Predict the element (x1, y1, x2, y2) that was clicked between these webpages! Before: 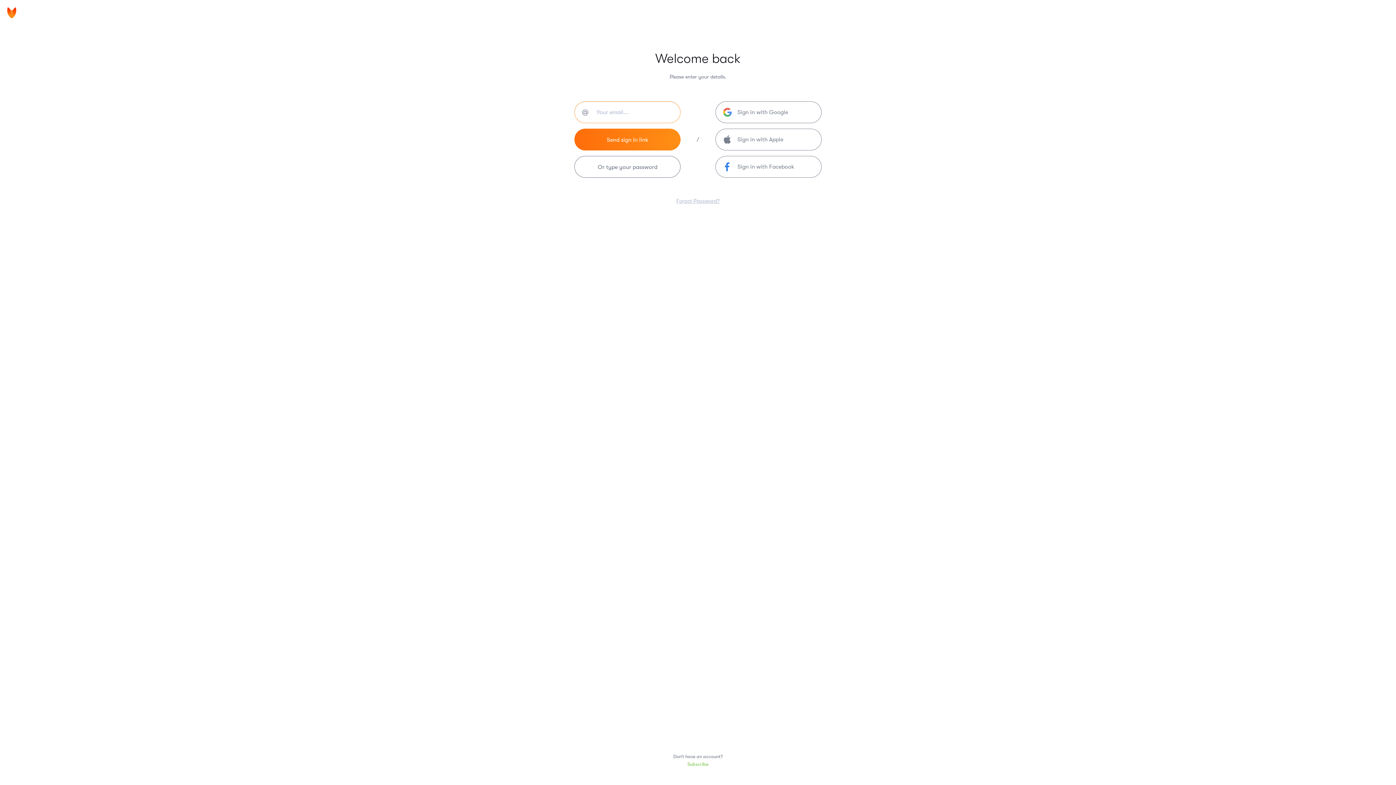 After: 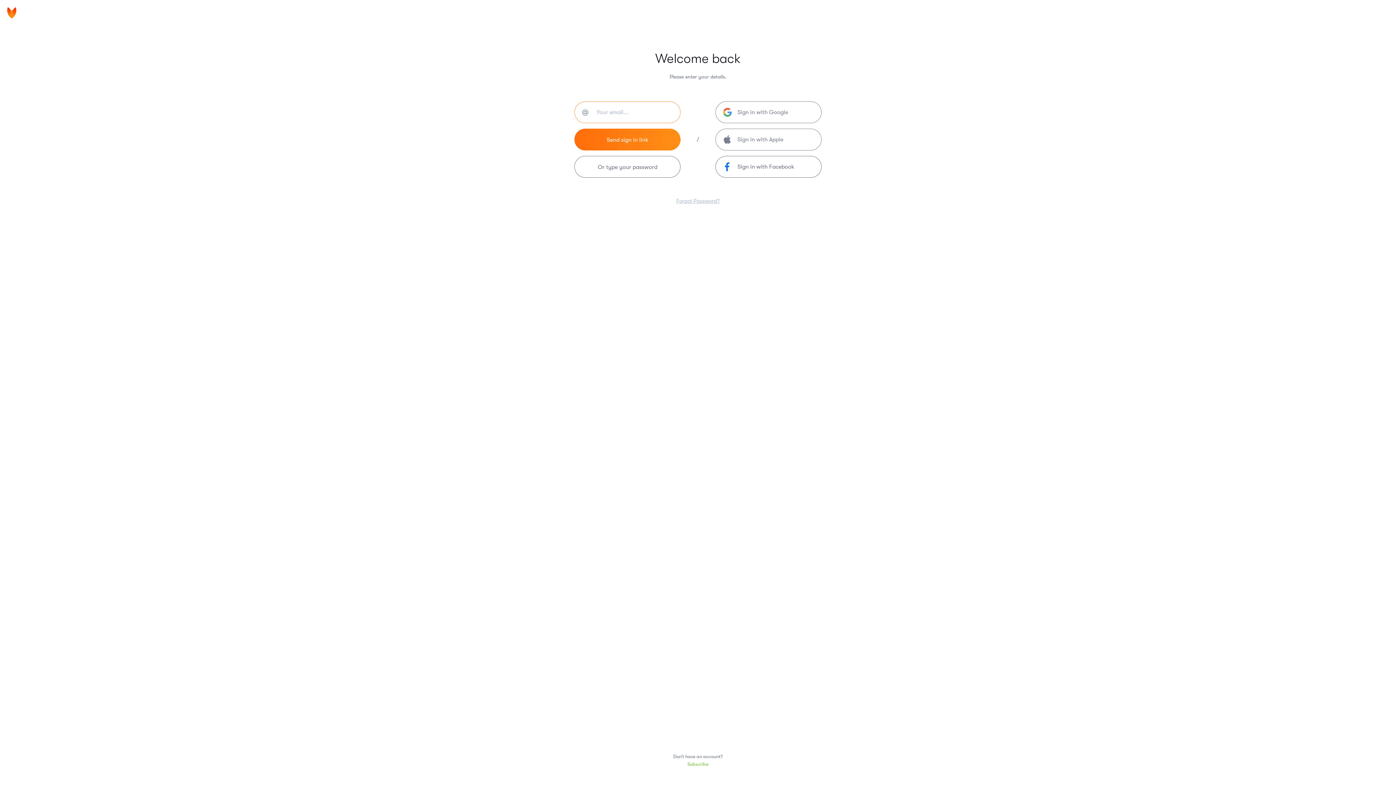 Action: label: Sign in with Facebook bbox: (715, 156, 821, 177)